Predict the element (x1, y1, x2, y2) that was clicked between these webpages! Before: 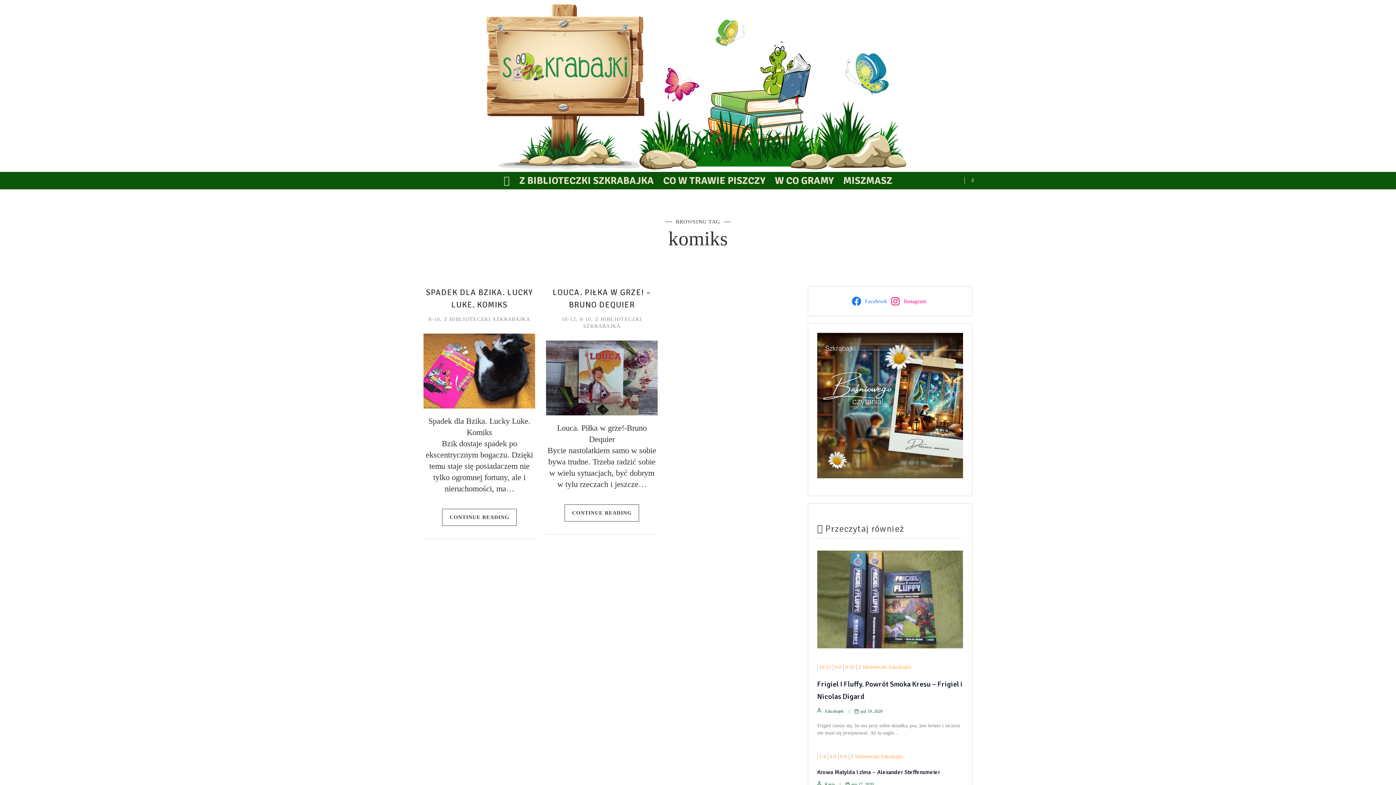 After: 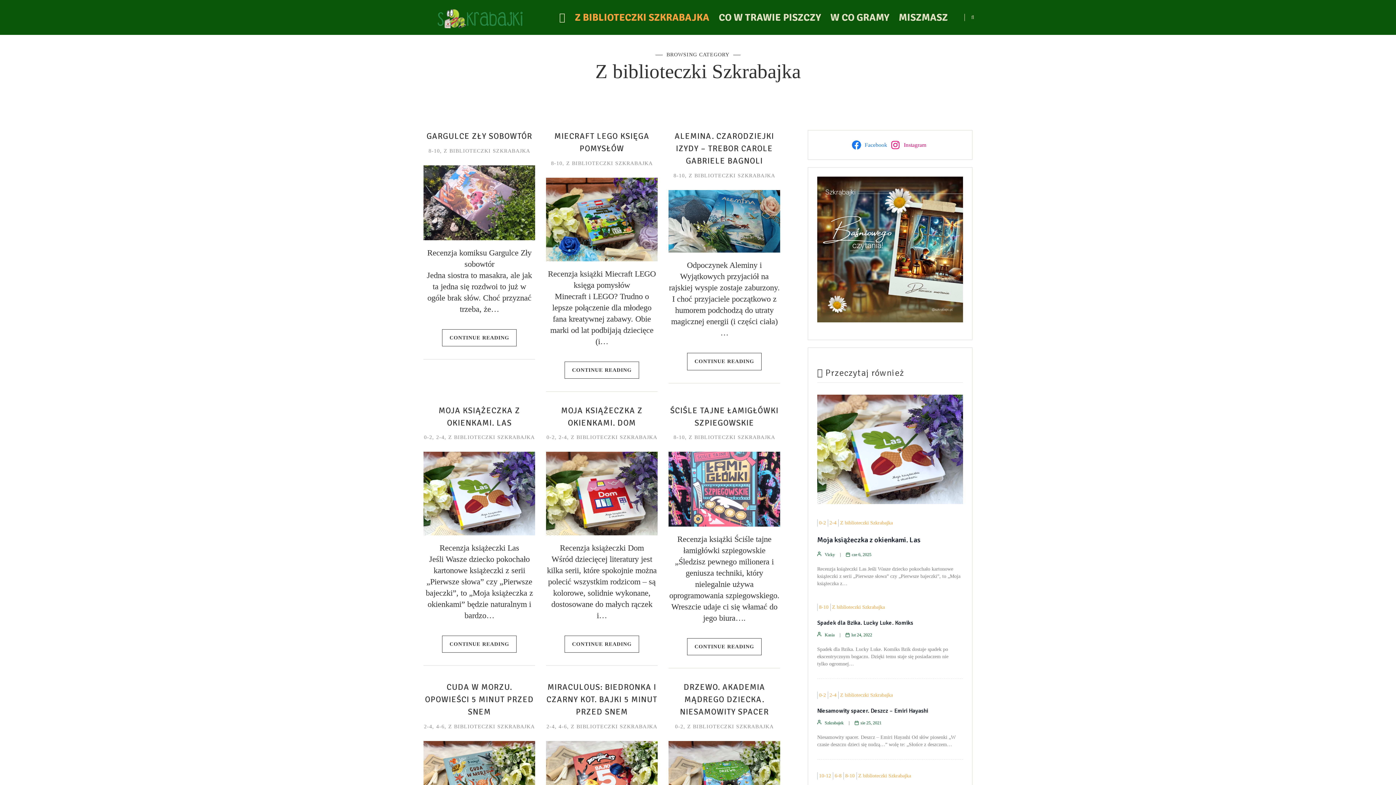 Action: bbox: (856, 664, 911, 671) label: Z biblioteczki Szkrabajka